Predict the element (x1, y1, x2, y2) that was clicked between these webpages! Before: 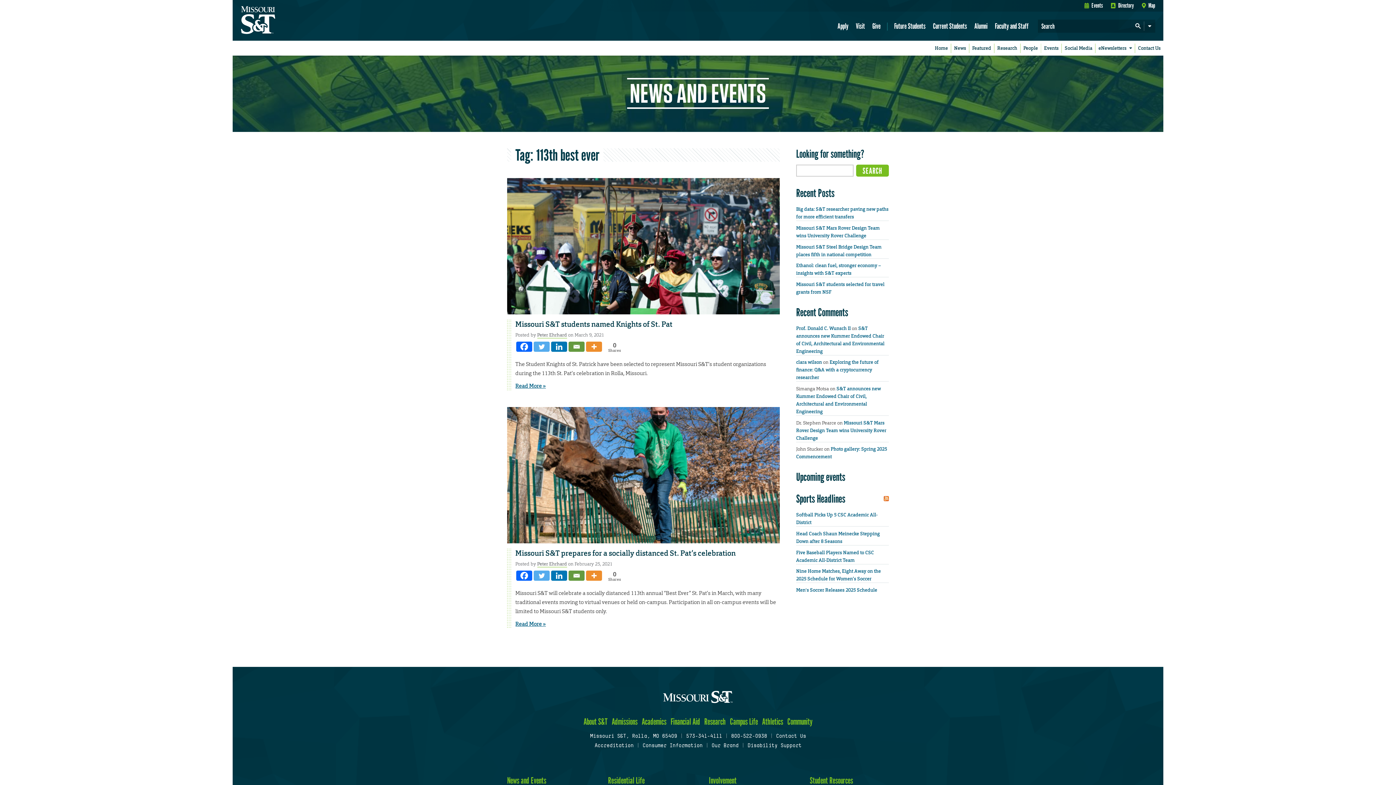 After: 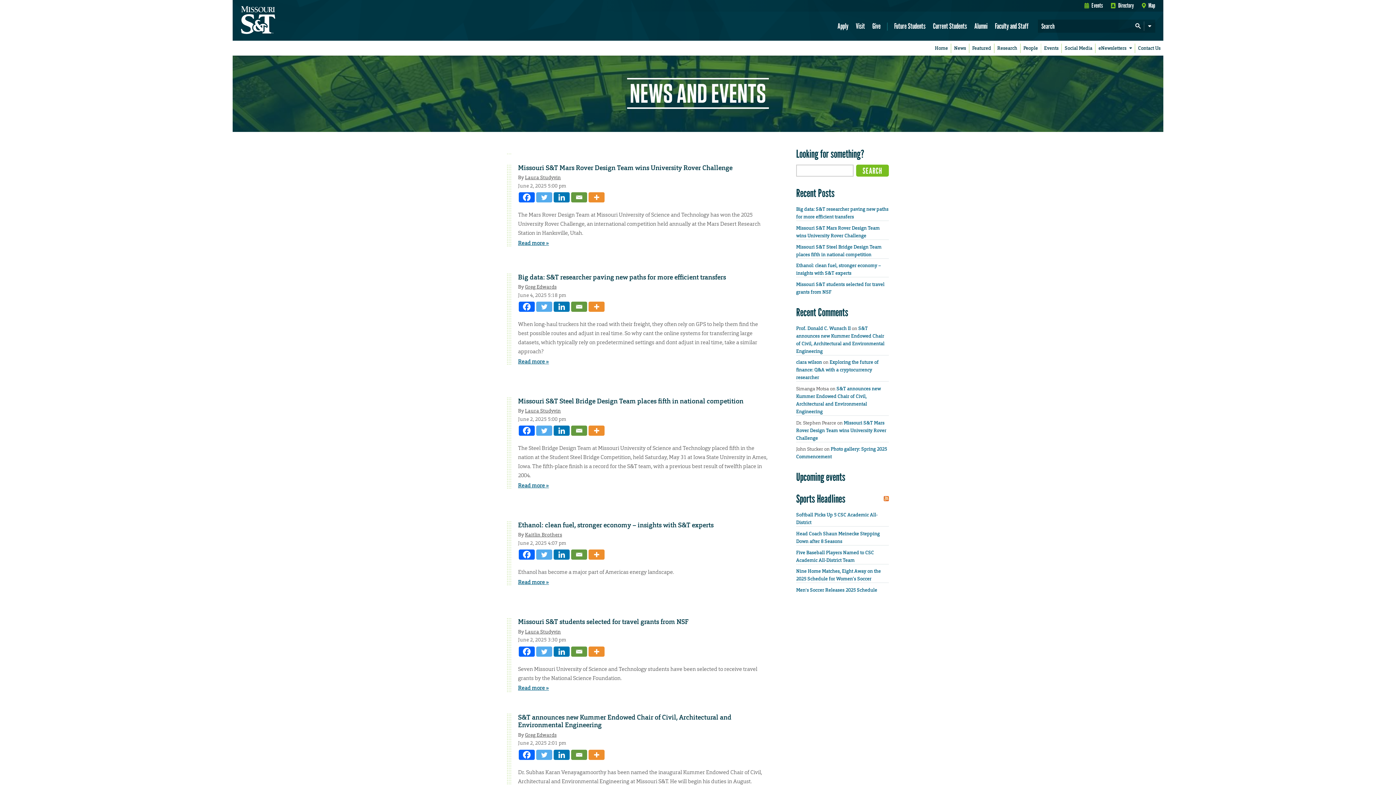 Action: label: Home bbox: (932, 40, 950, 55)